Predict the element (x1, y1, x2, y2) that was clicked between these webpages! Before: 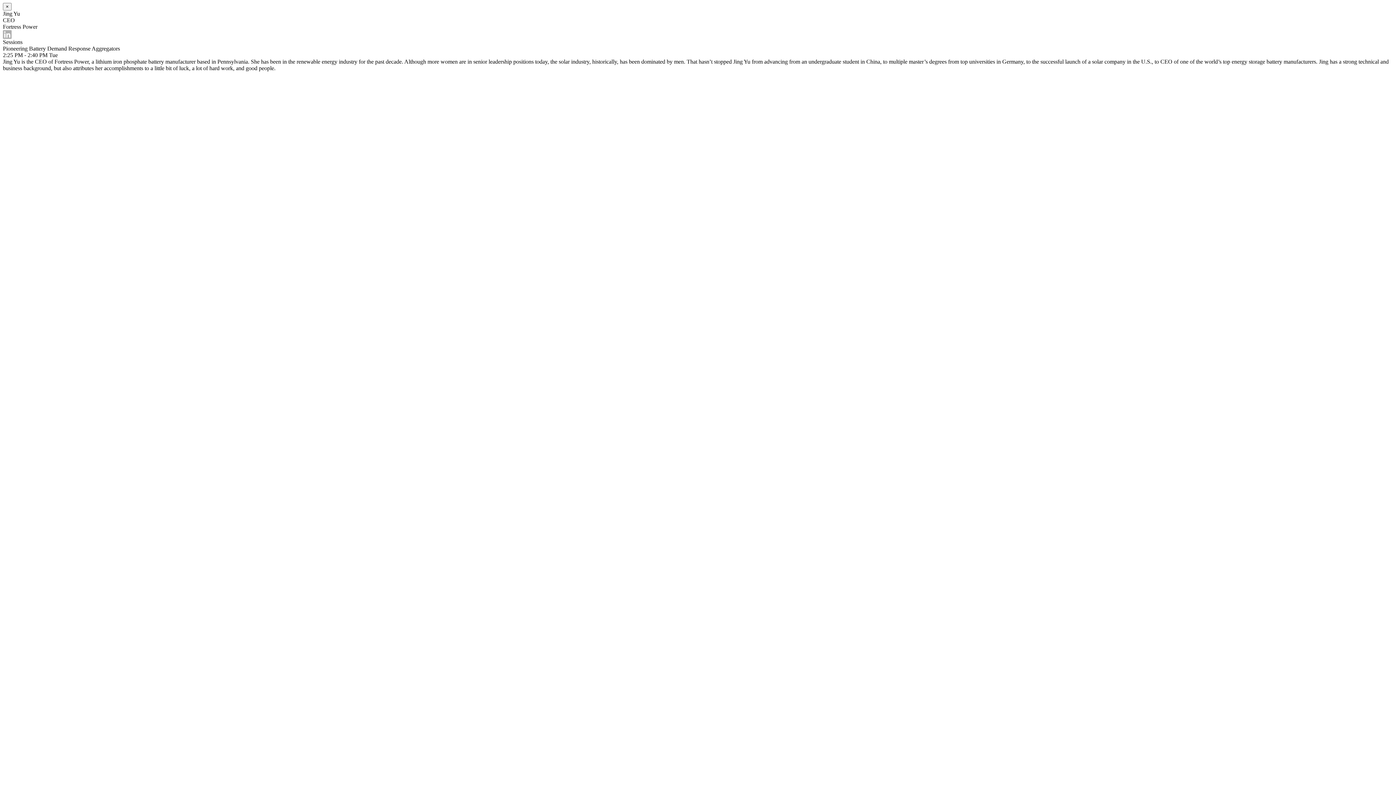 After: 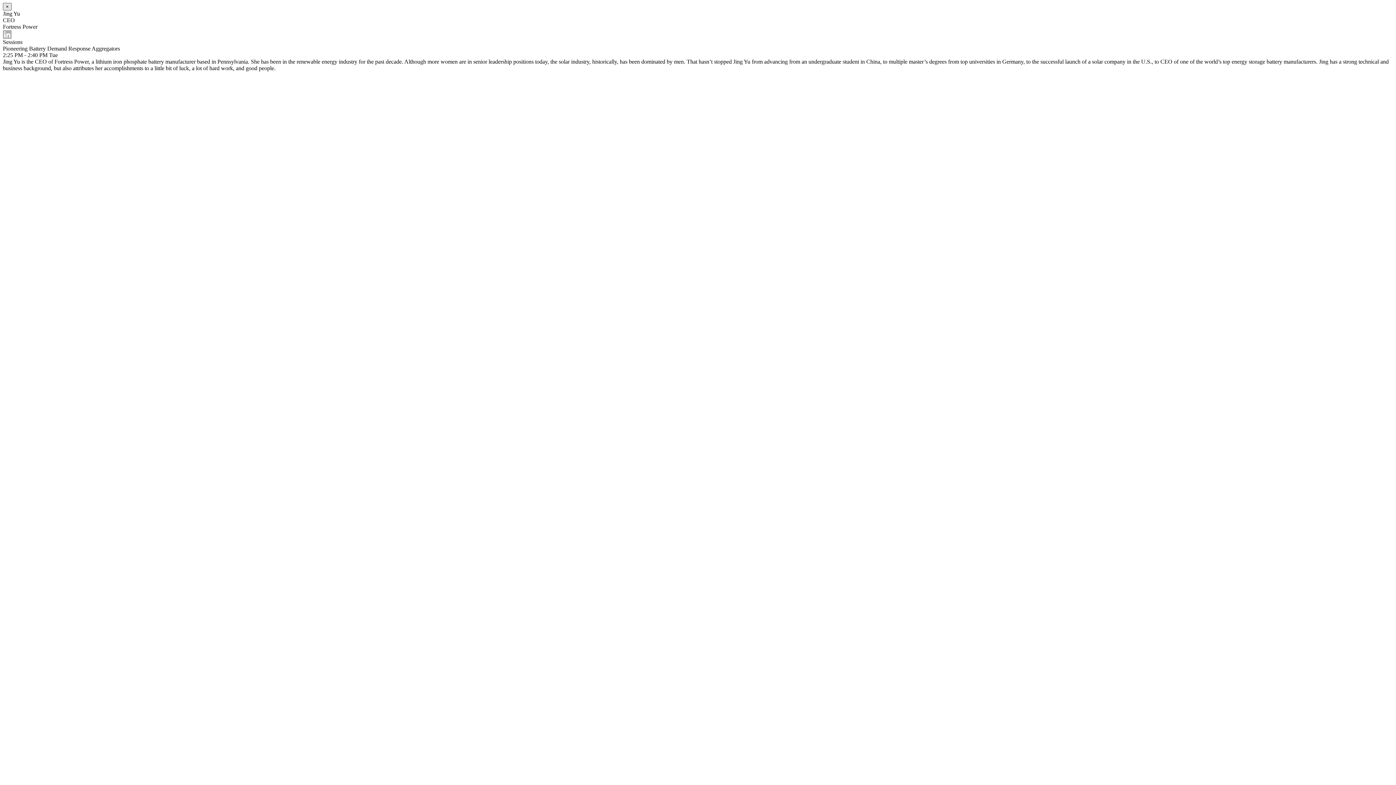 Action: label: Close bbox: (2, 2, 11, 10)